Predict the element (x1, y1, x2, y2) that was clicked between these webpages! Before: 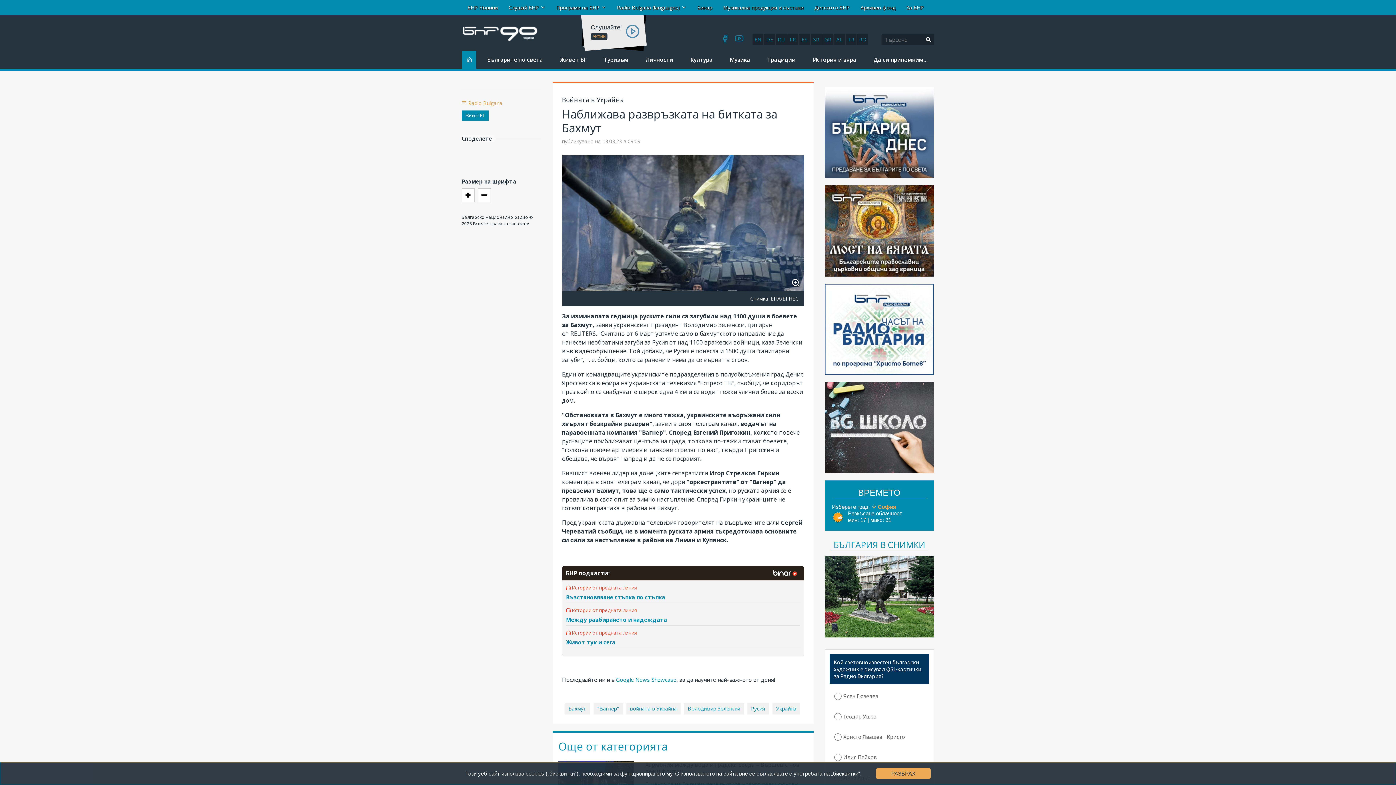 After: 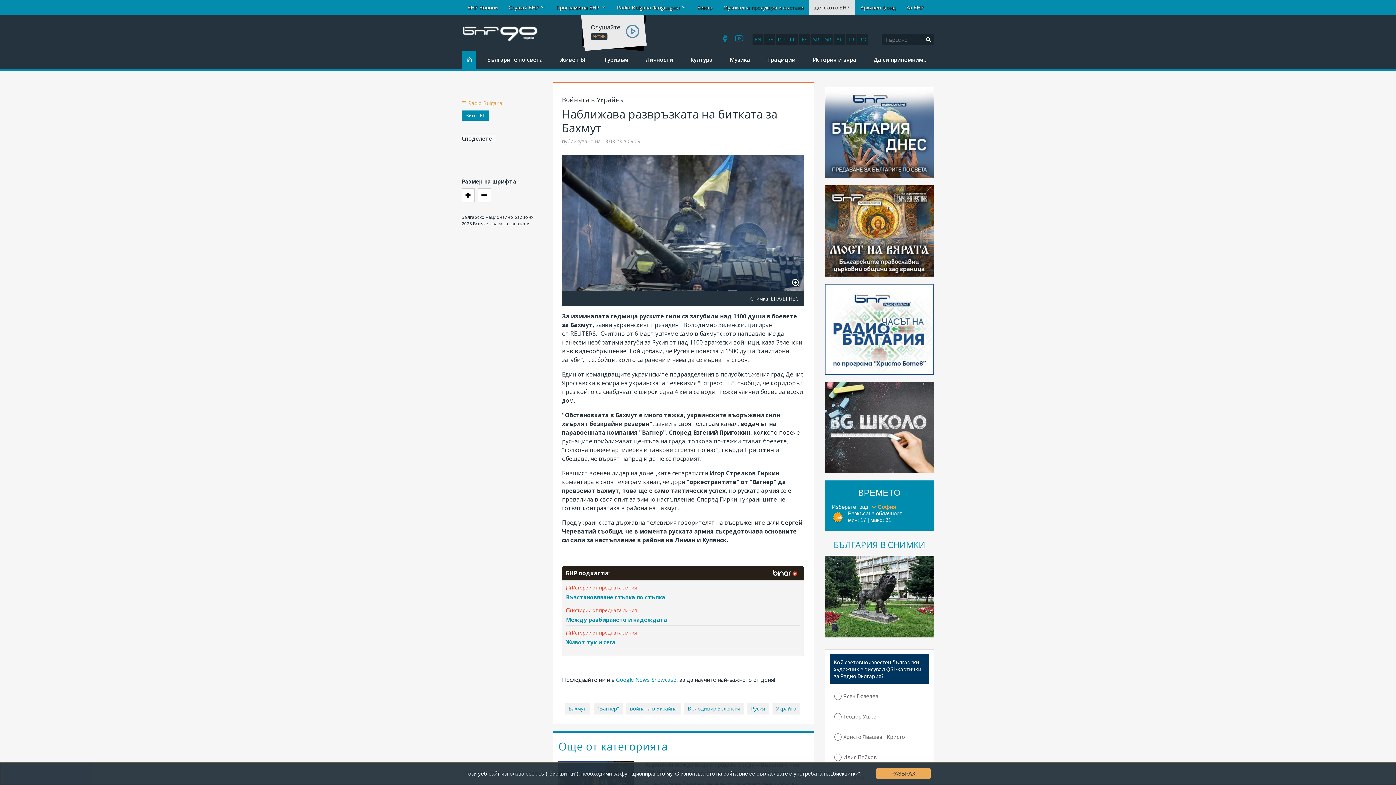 Action: label: Детското.БНР bbox: (809, 0, 855, 14)